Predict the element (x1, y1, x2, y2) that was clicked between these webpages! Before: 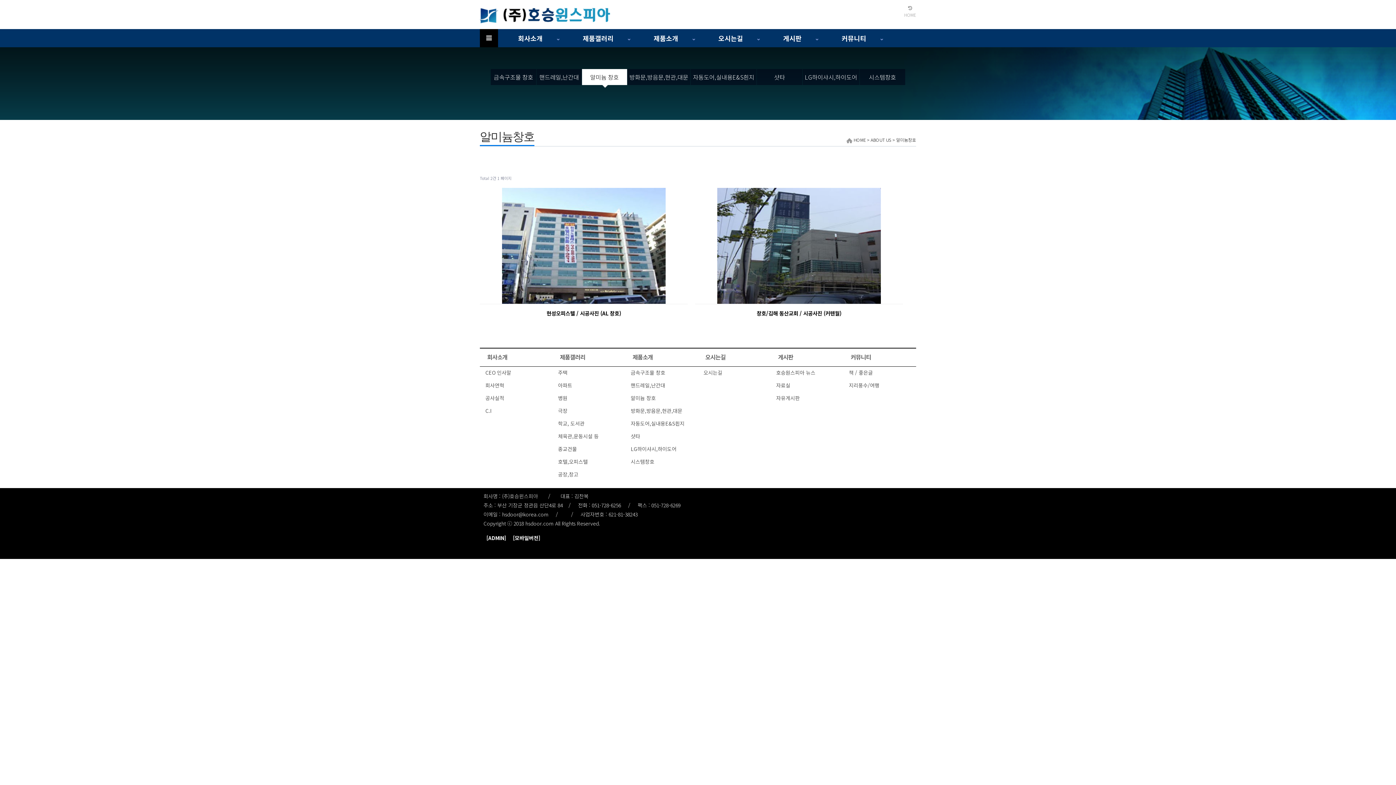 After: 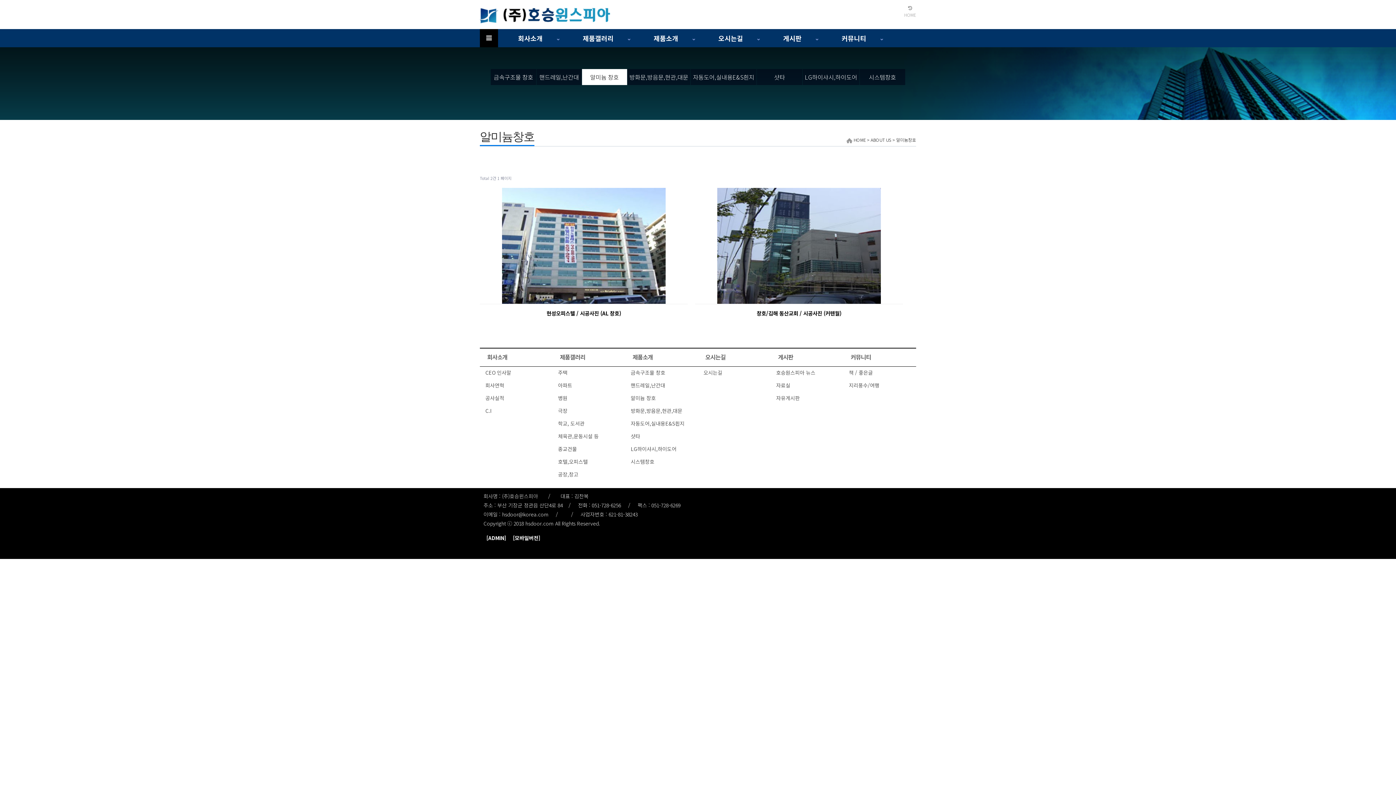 Action: label: 알미늄 창호 bbox: (582, 69, 627, 85)